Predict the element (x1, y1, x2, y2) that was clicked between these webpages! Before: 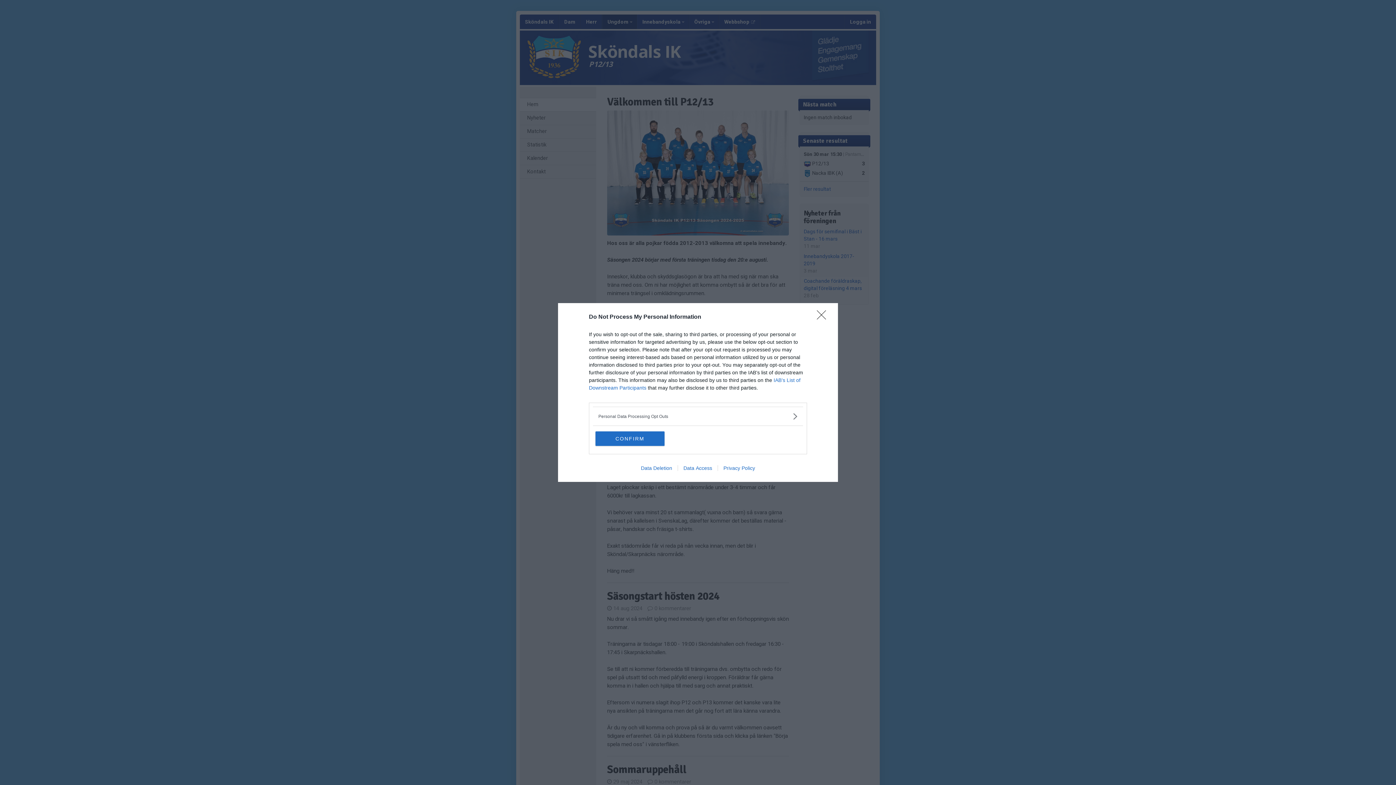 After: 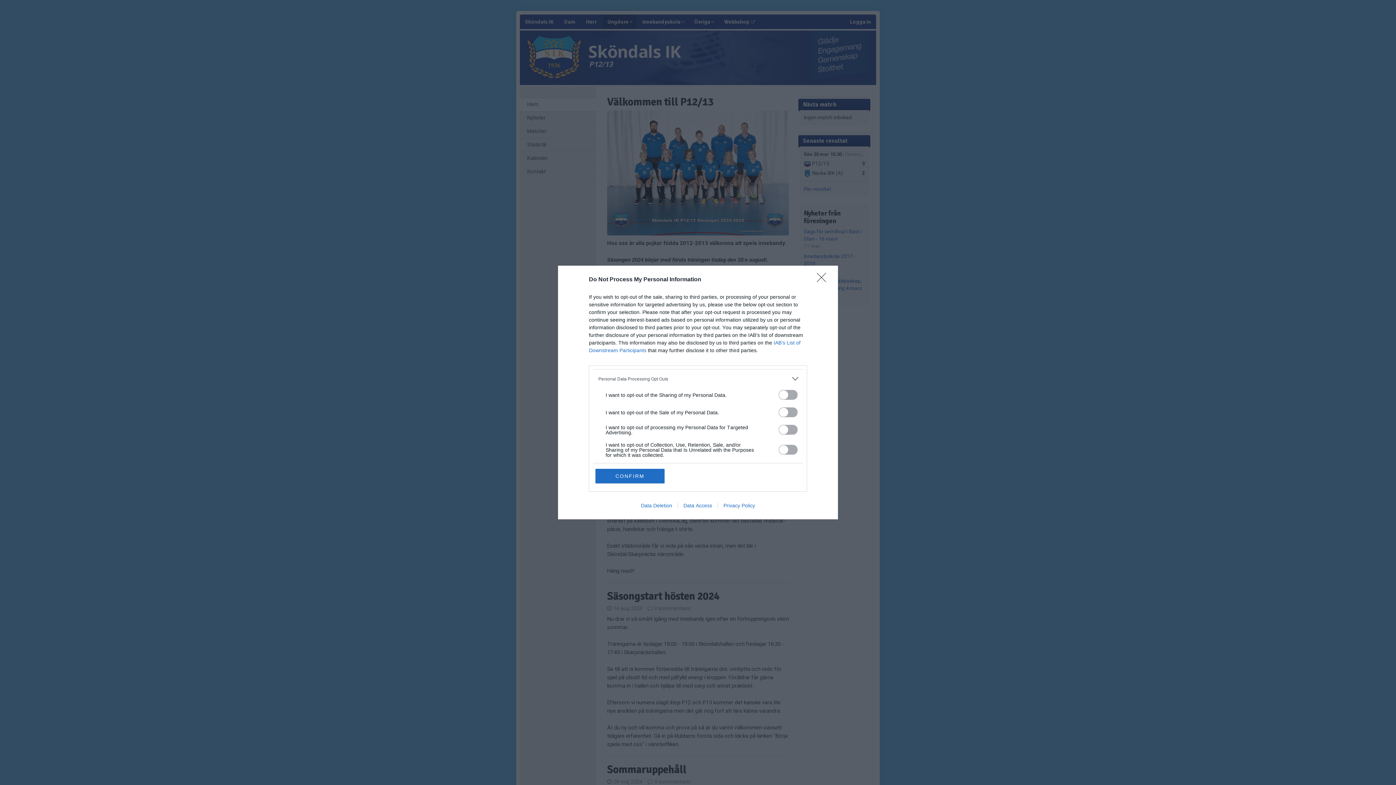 Action: label: Opt-Outs bbox: (598, 412, 797, 420)